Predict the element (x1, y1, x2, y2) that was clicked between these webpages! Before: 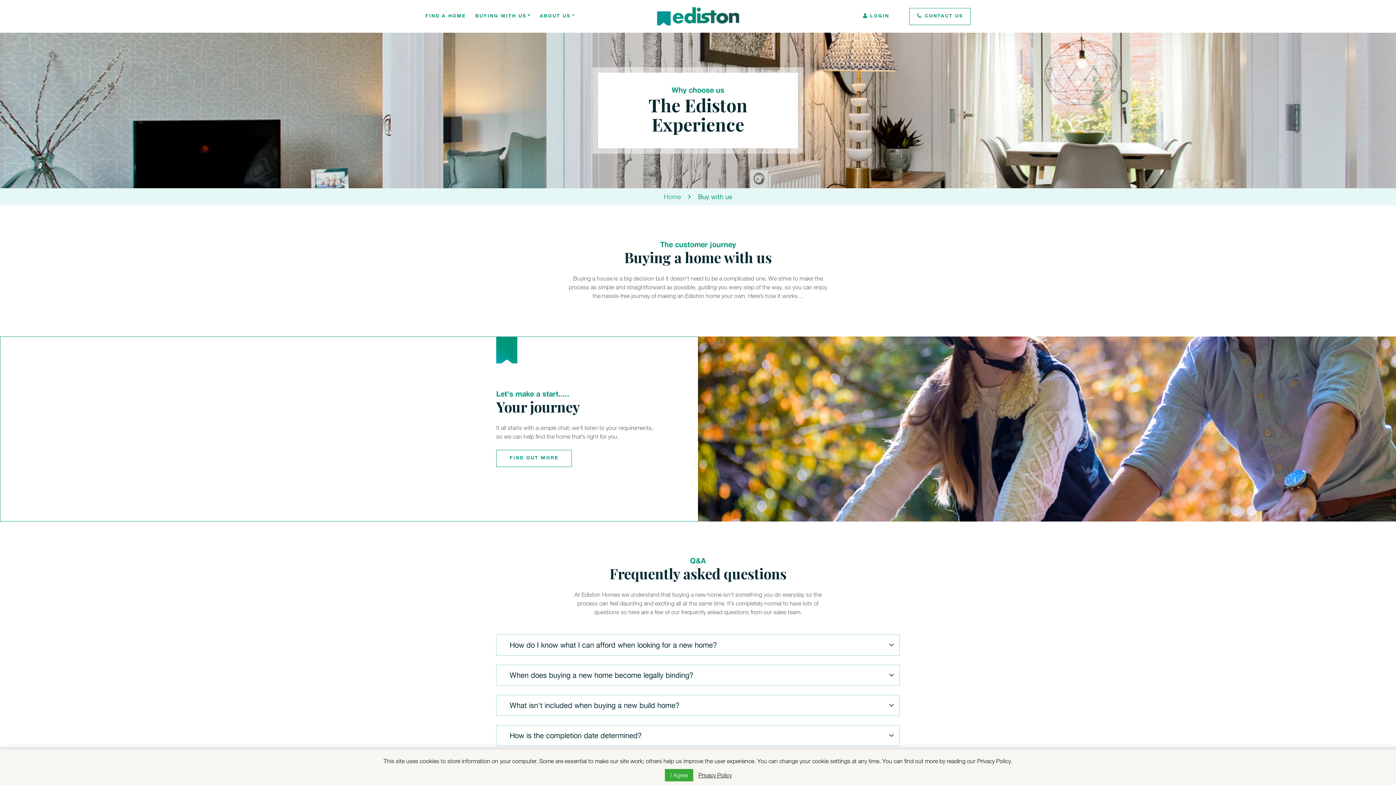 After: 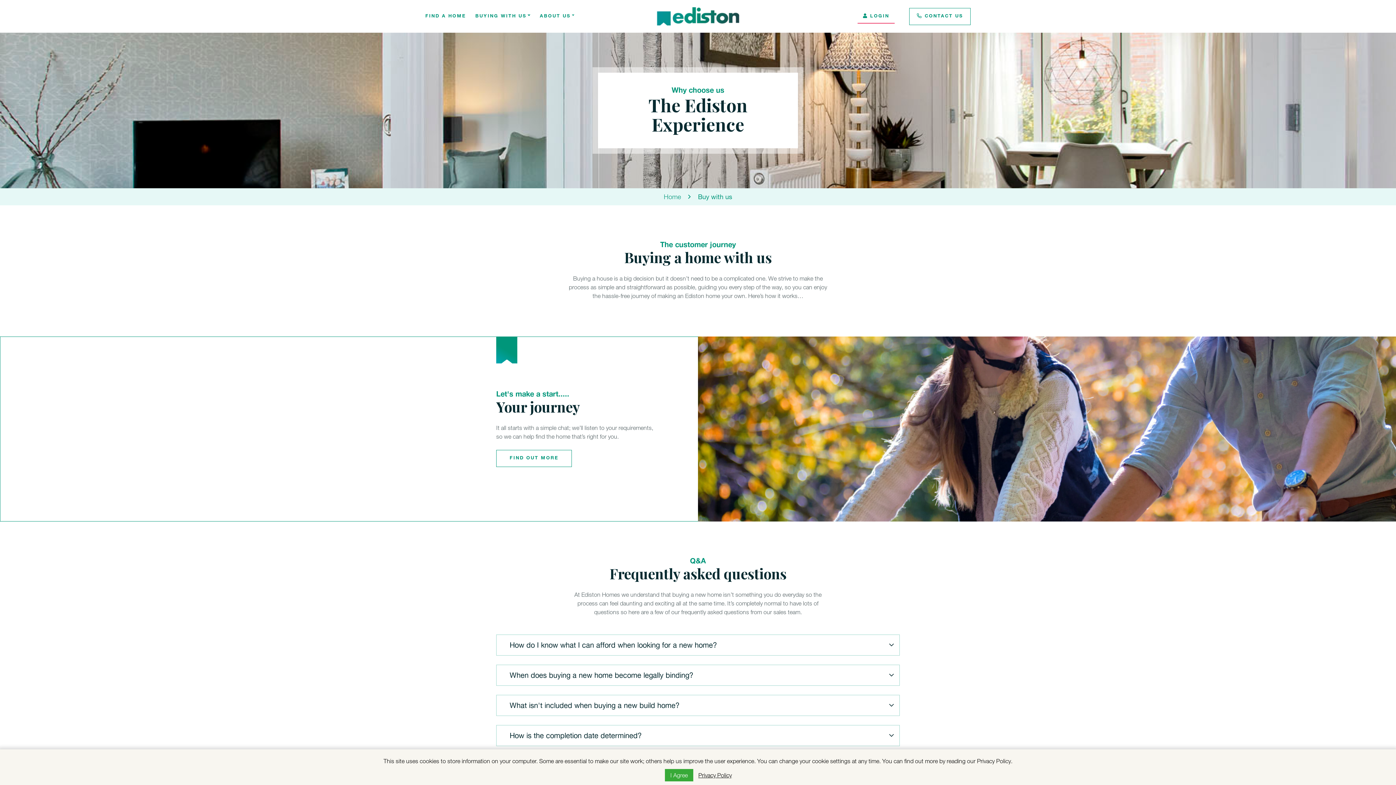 Action: label:  LOGIN bbox: (857, 12, 894, 19)